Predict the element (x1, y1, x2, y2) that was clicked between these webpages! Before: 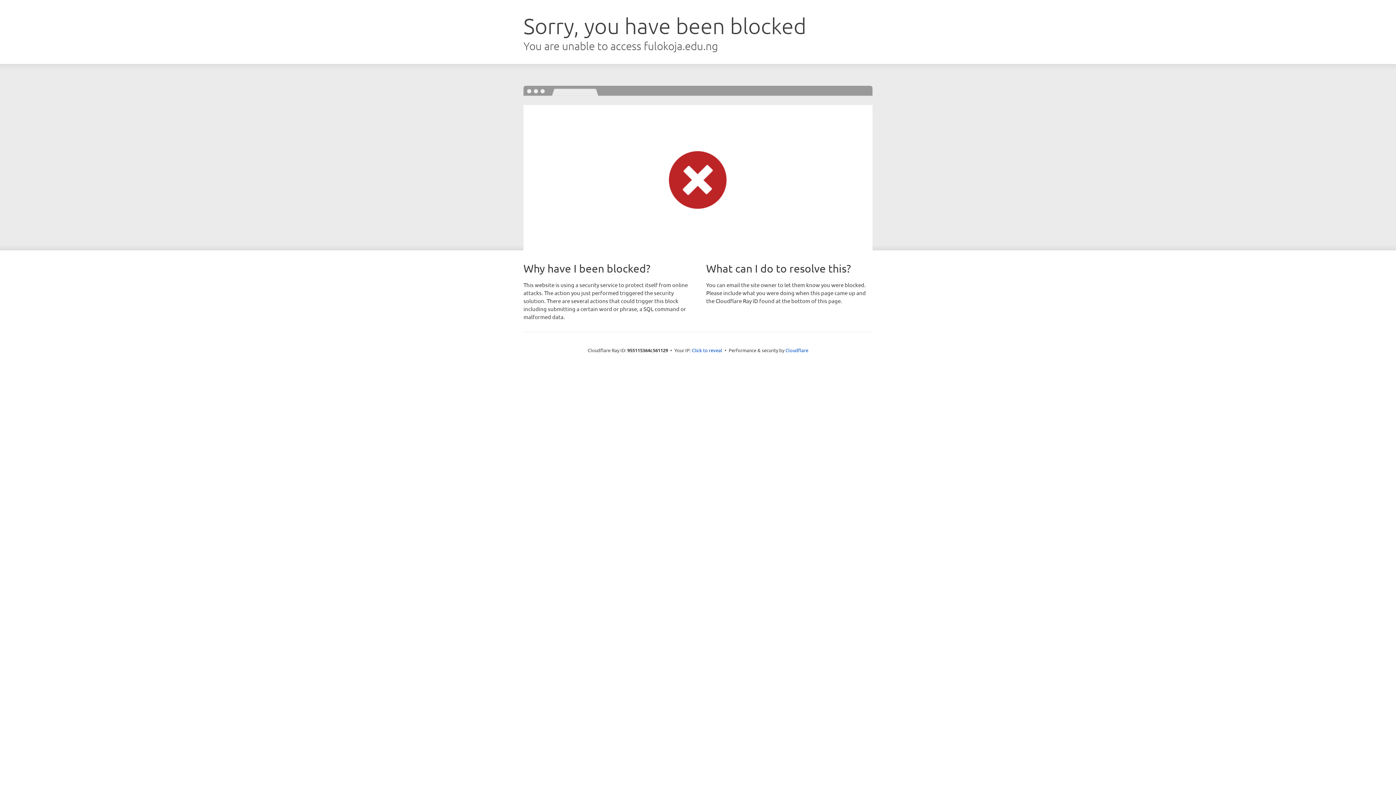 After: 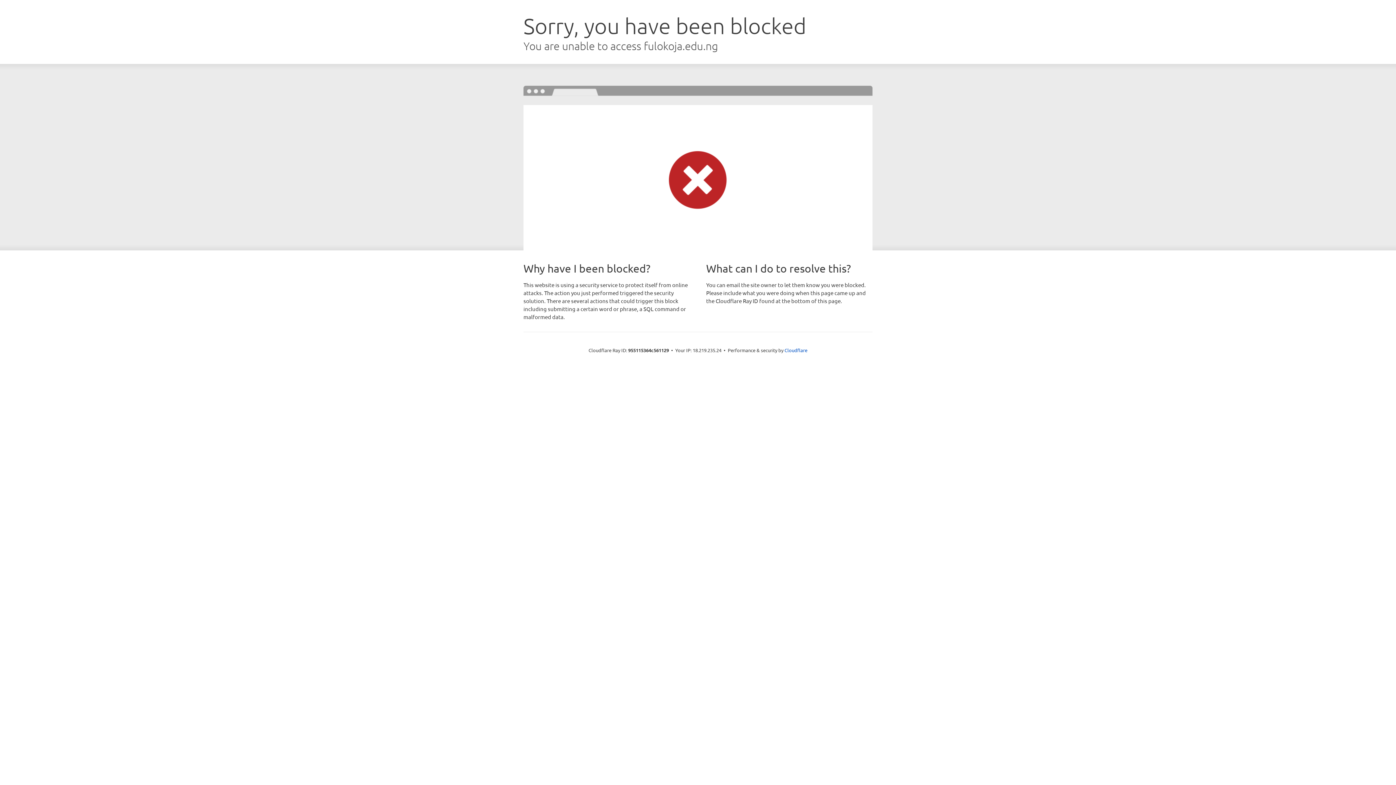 Action: label: Click to reveal bbox: (692, 346, 722, 353)